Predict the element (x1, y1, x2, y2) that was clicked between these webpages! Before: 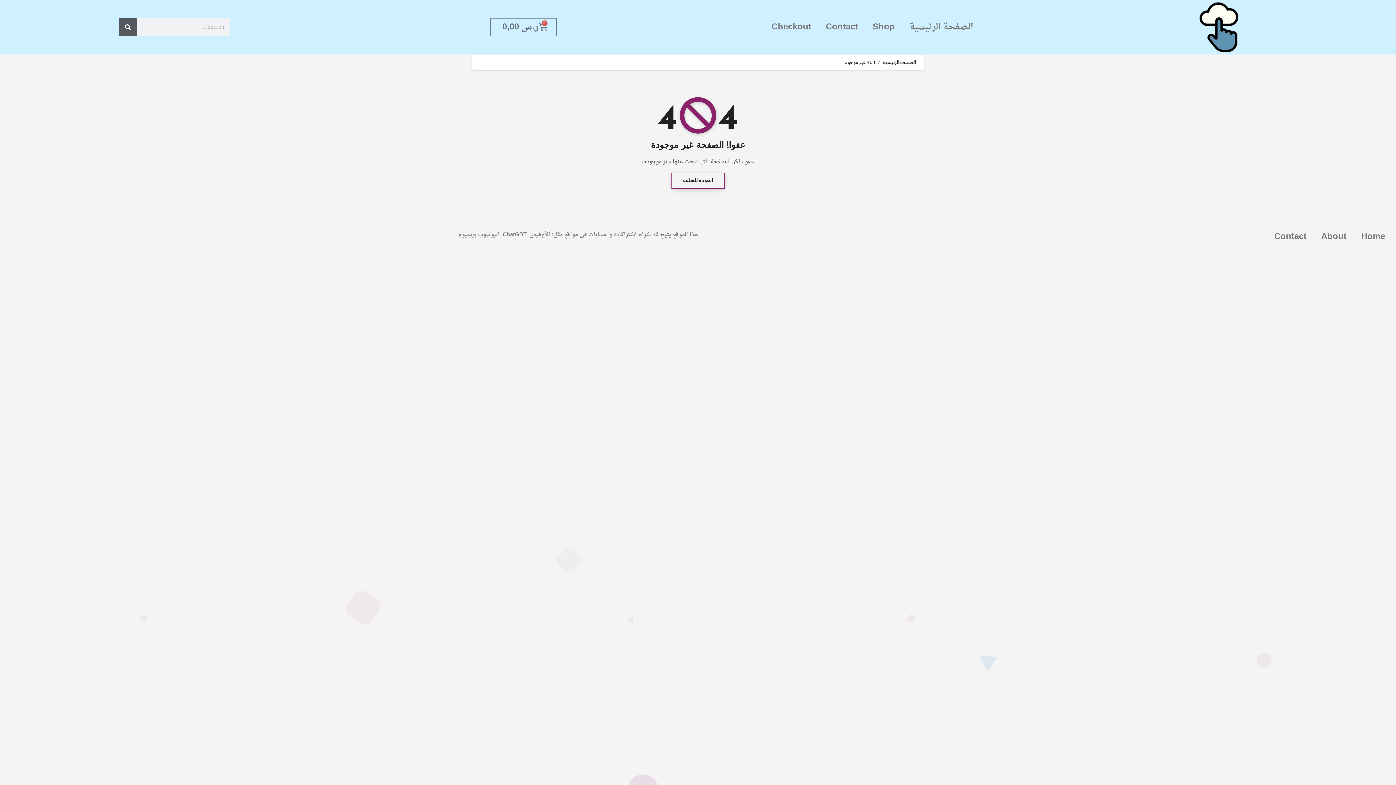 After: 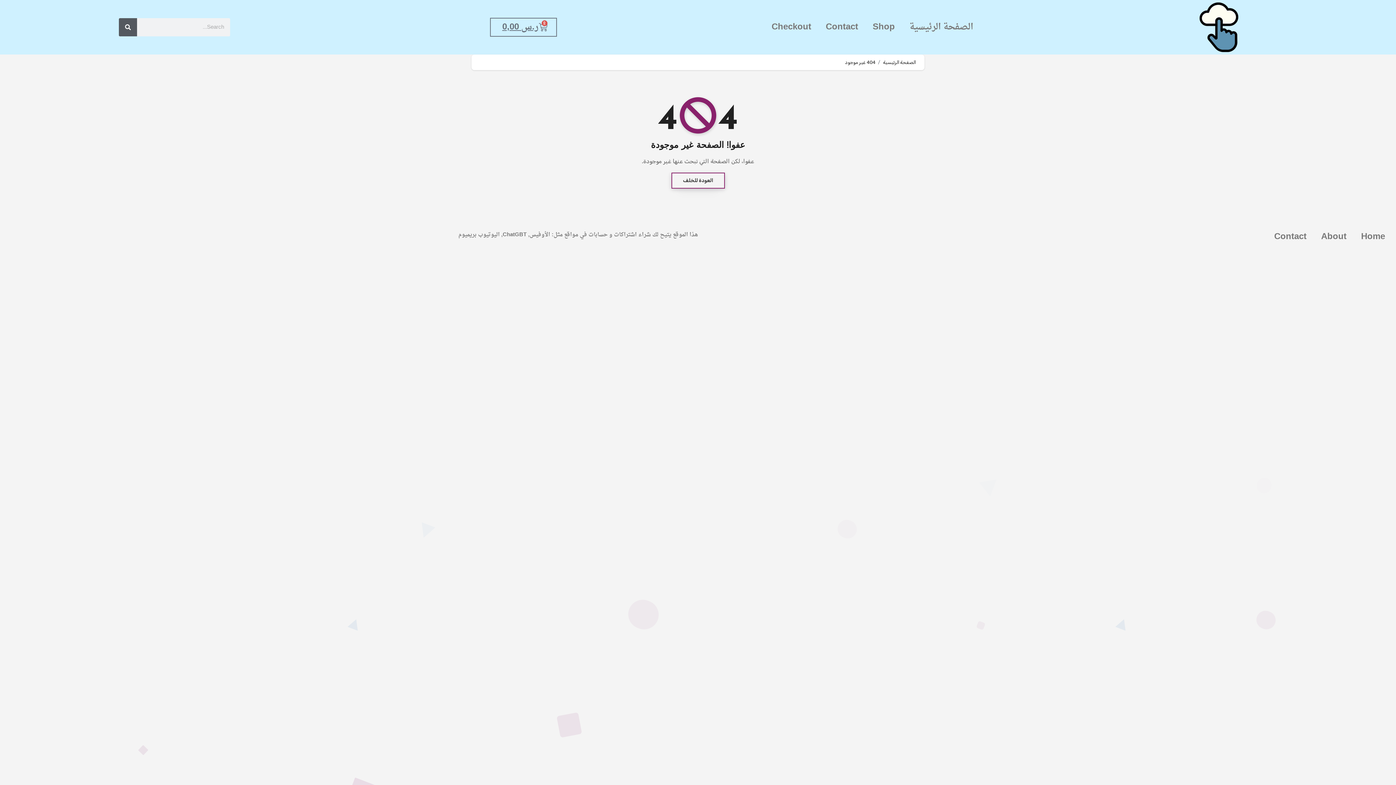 Action: bbox: (490, 18, 556, 36) label: ر.س 0,00
0
Cart